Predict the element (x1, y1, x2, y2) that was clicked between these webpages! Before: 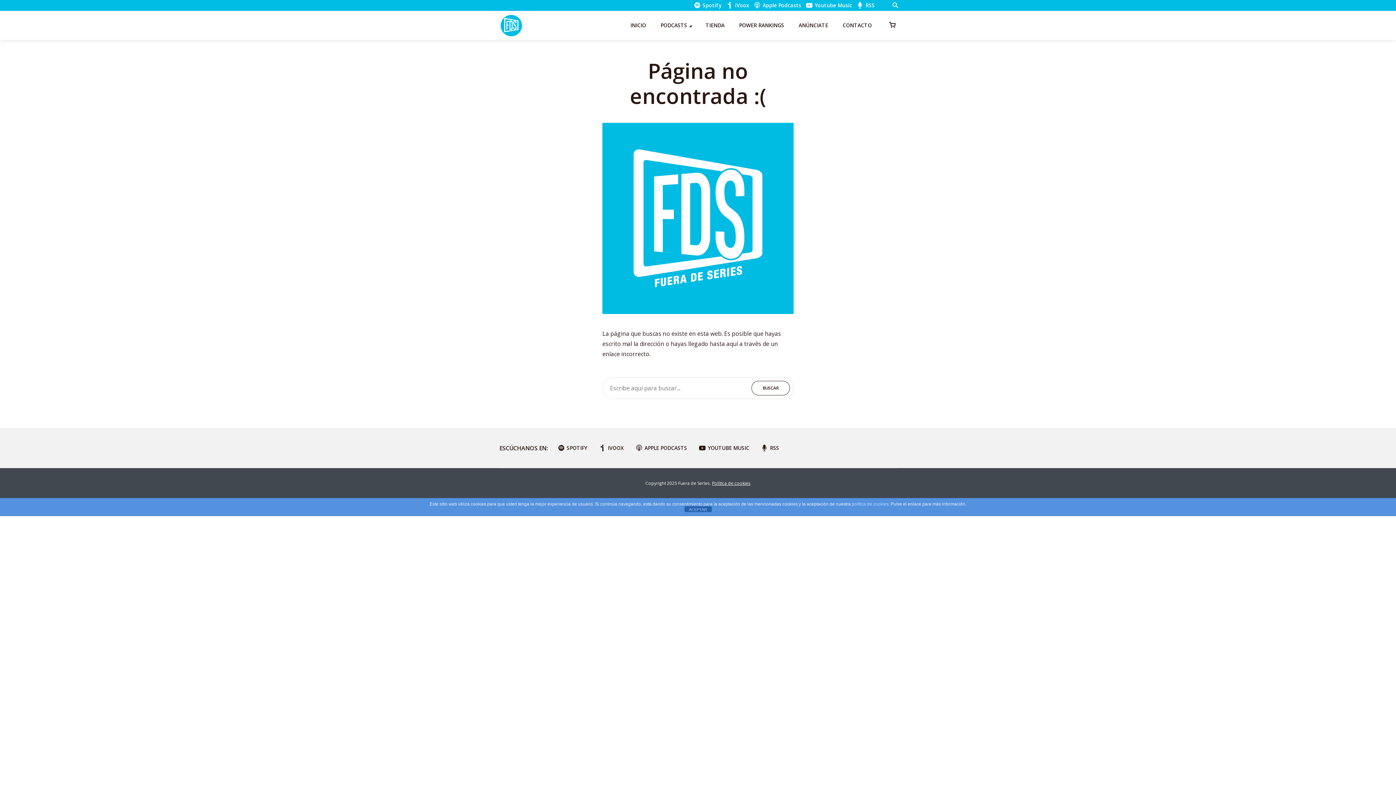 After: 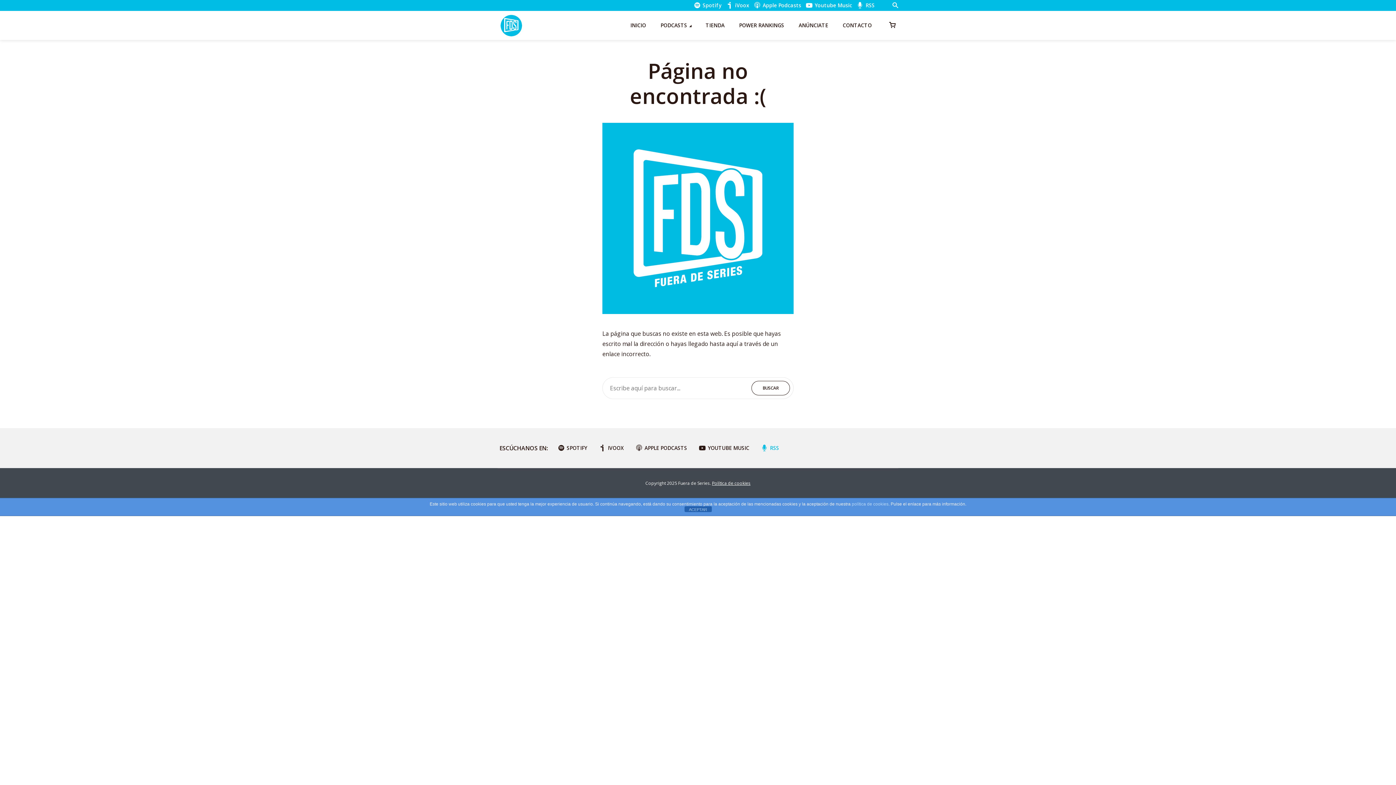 Action: bbox: (756, 441, 782, 455) label: RSS